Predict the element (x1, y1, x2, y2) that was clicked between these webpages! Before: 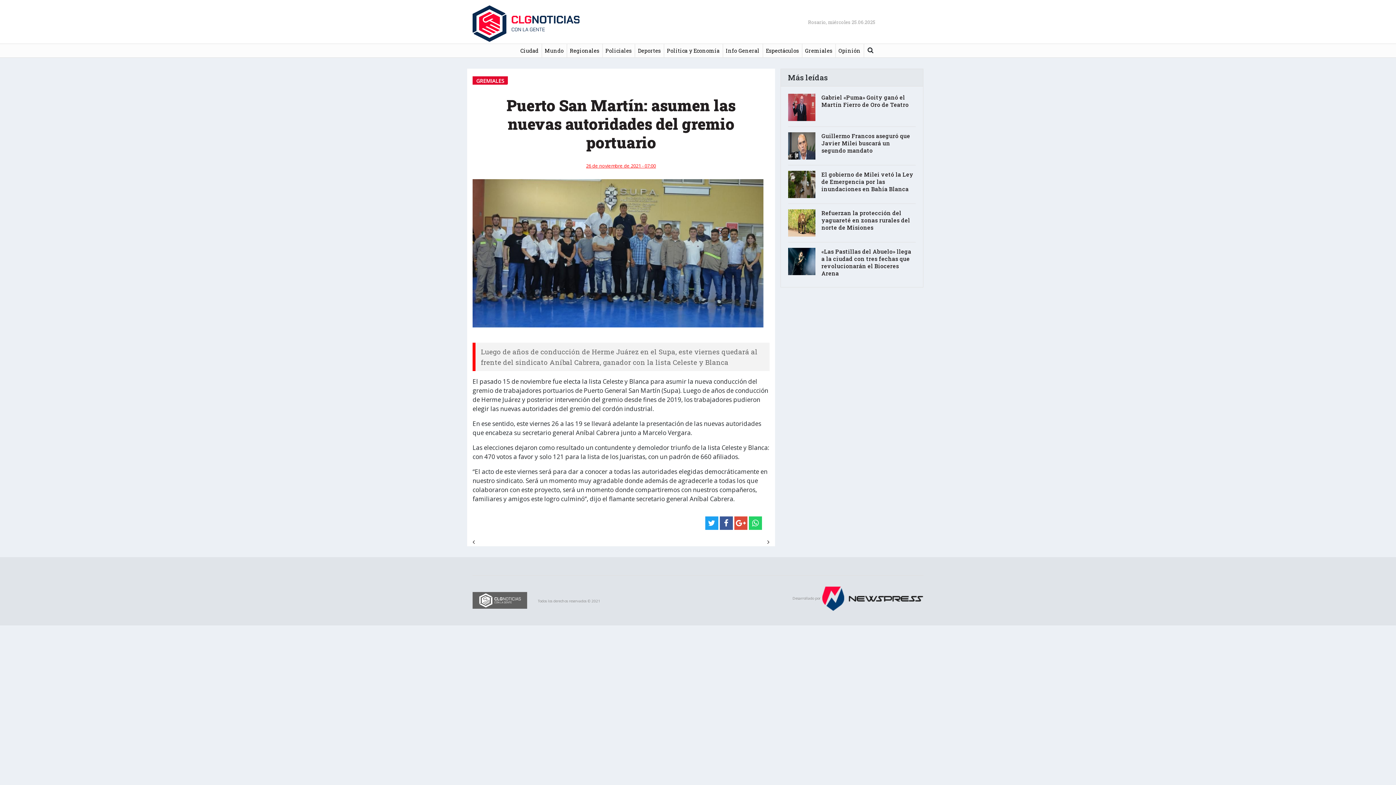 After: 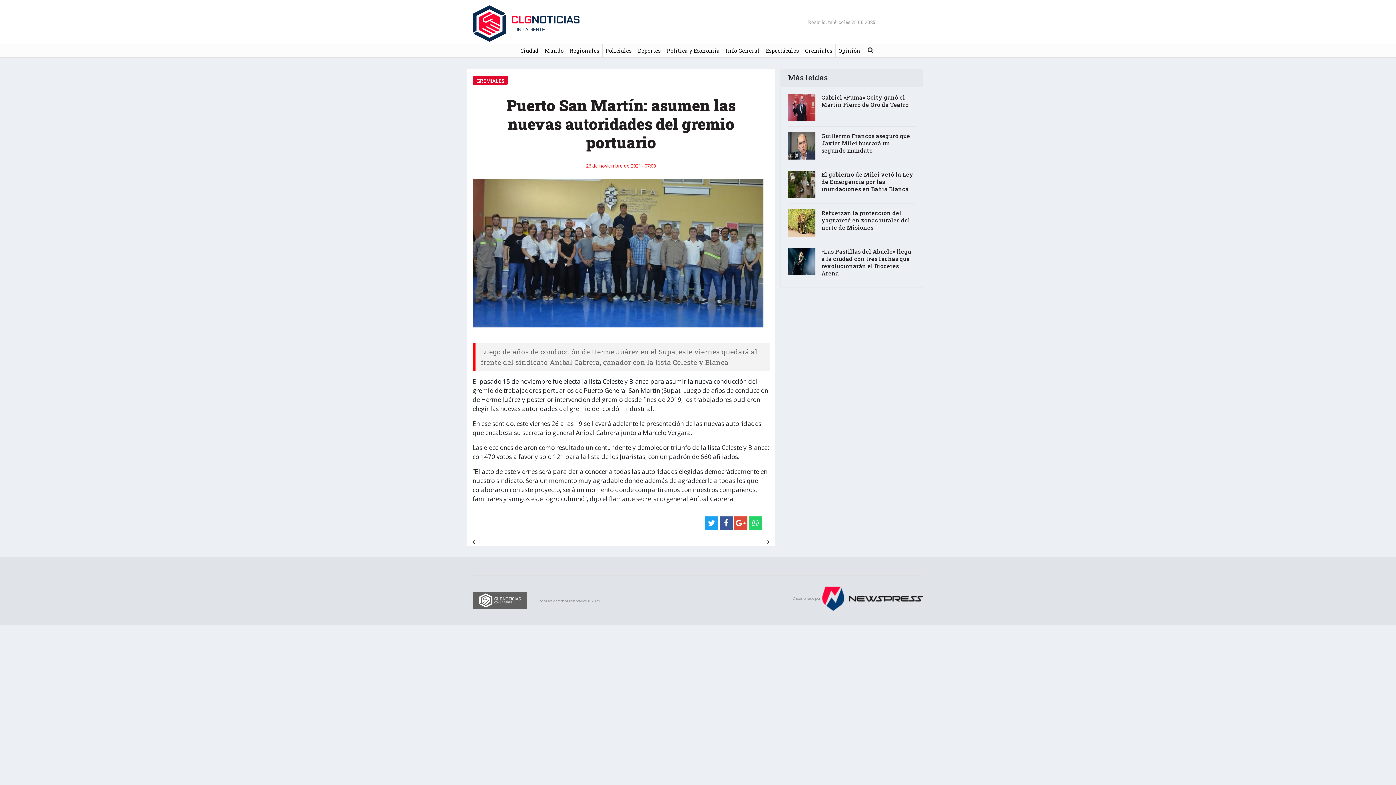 Action: bbox: (734, 516, 747, 530)